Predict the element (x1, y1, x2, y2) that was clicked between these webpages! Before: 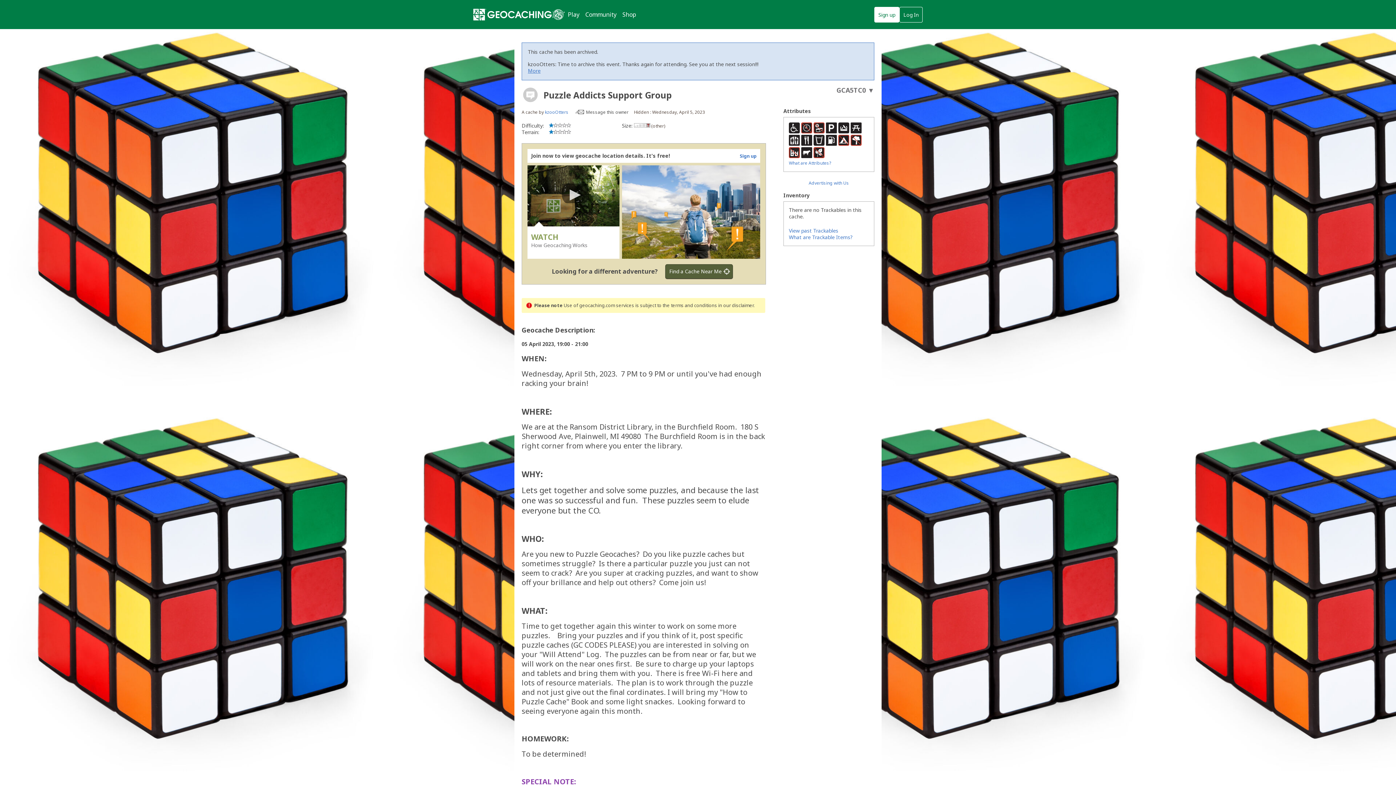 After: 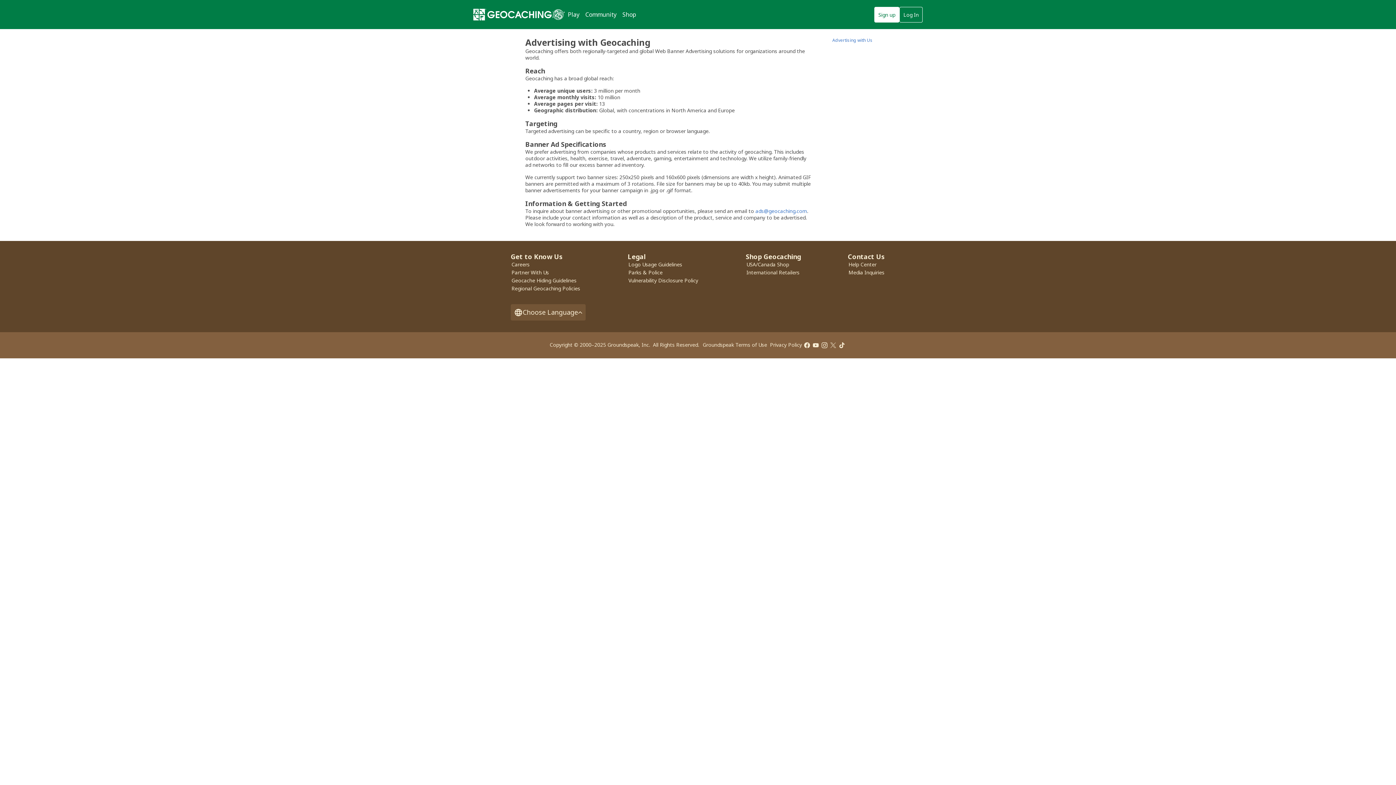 Action: bbox: (808, 180, 849, 186) label: Advertising with Us